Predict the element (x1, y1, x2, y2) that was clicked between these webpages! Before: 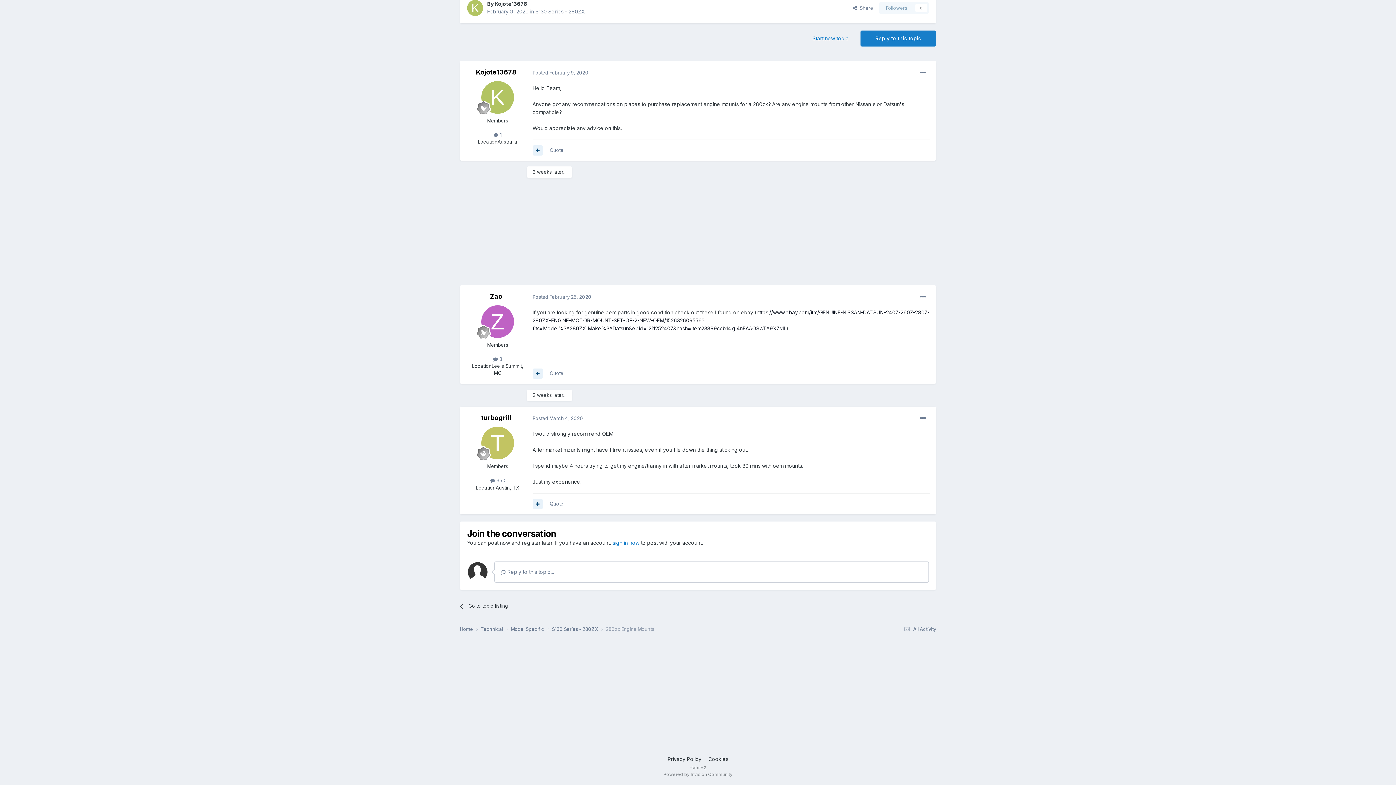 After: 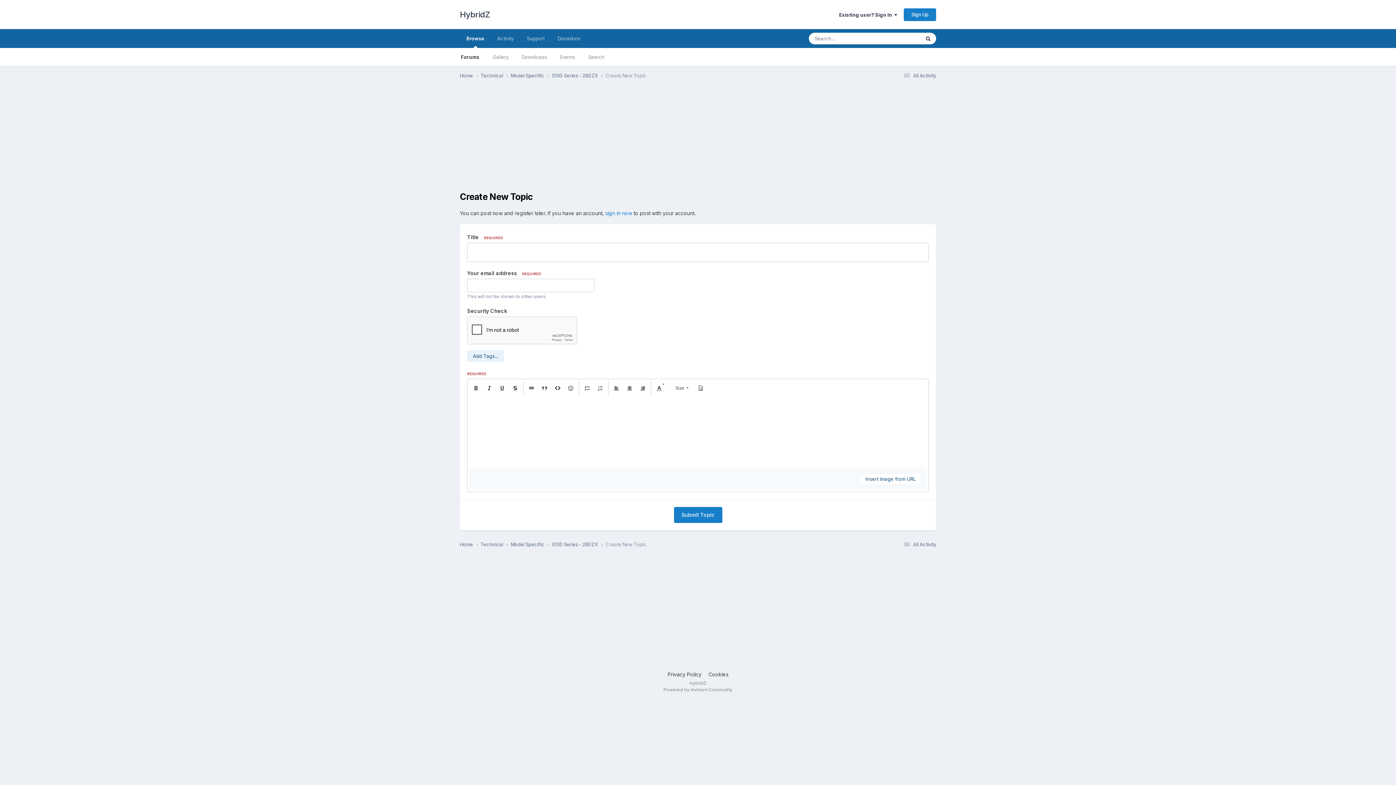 Action: label: Start new topic bbox: (805, 30, 856, 46)